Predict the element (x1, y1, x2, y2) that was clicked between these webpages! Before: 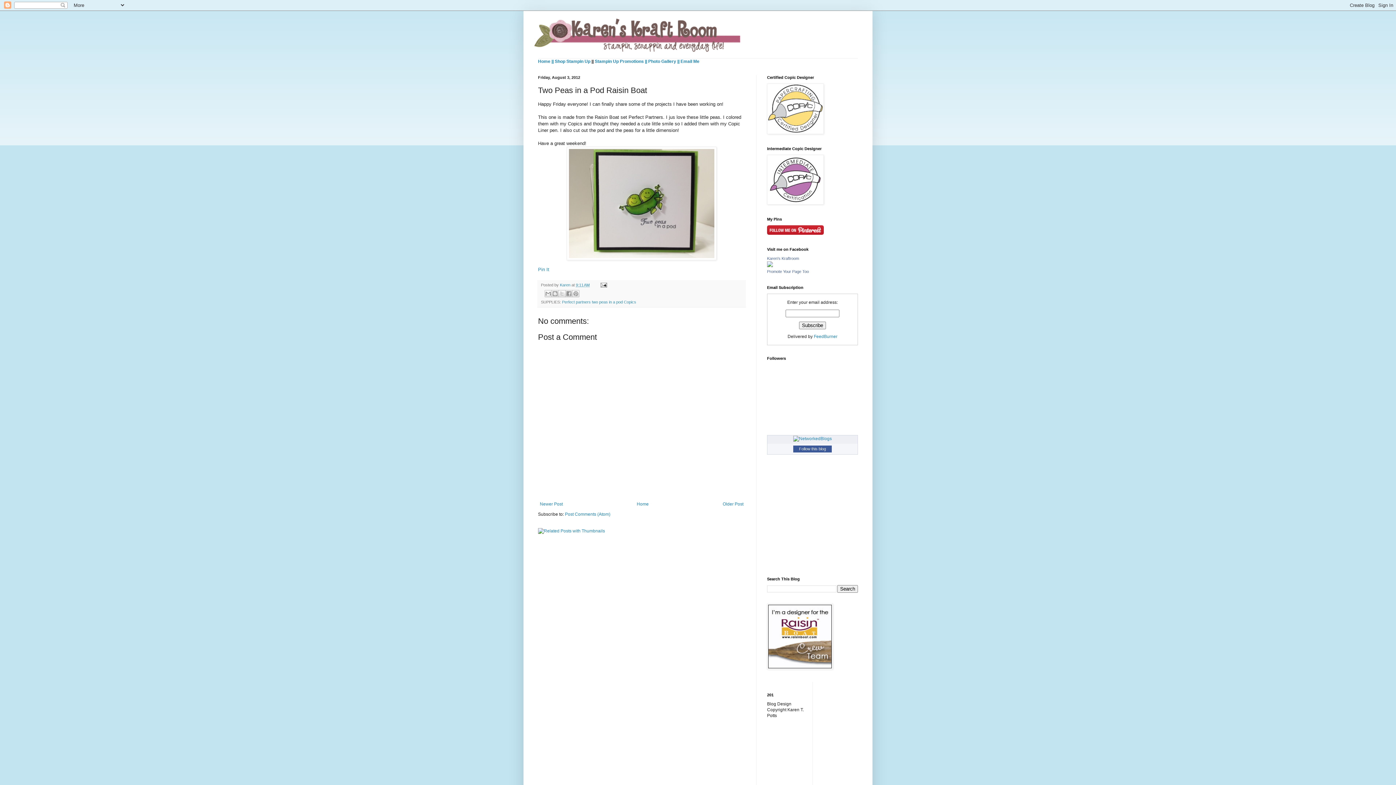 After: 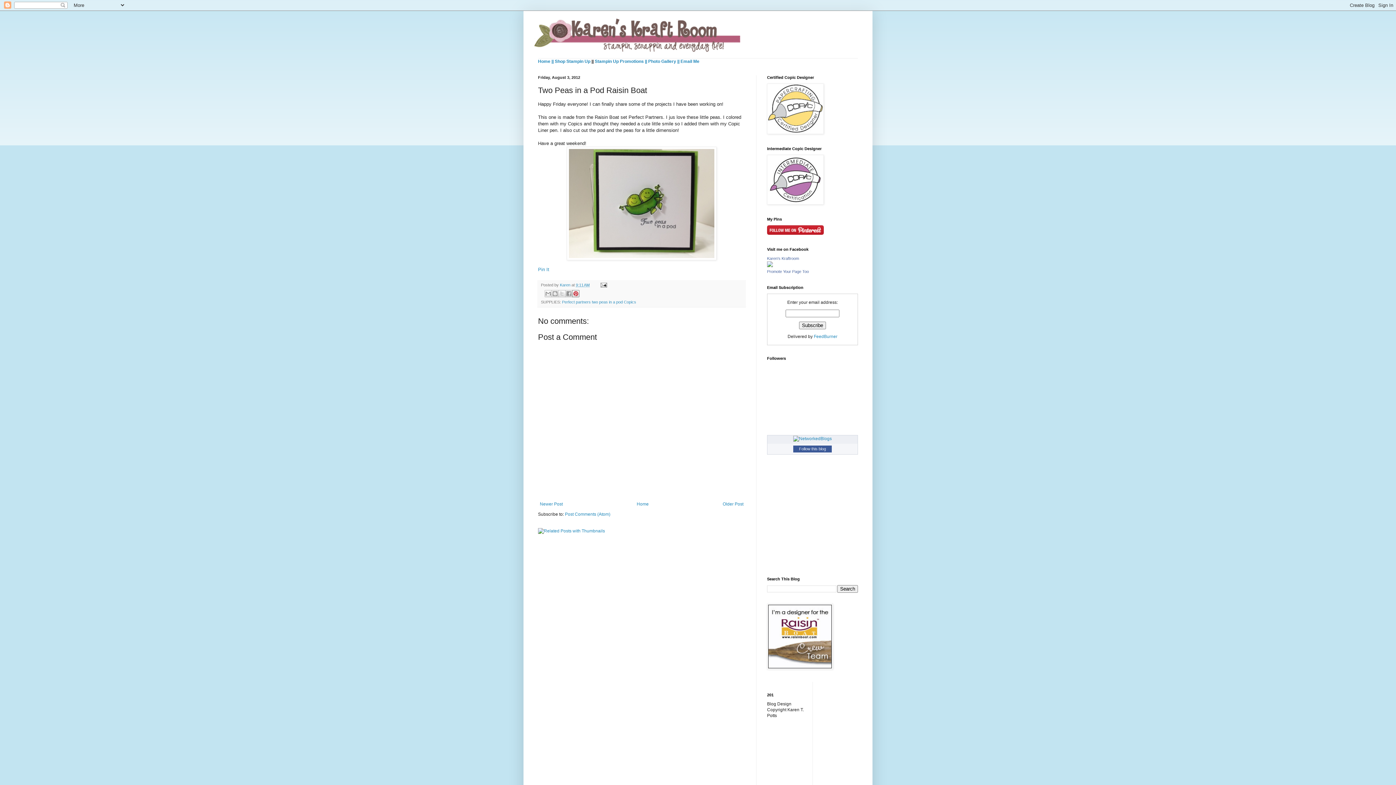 Action: bbox: (572, 290, 579, 297) label: Share to Pinterest